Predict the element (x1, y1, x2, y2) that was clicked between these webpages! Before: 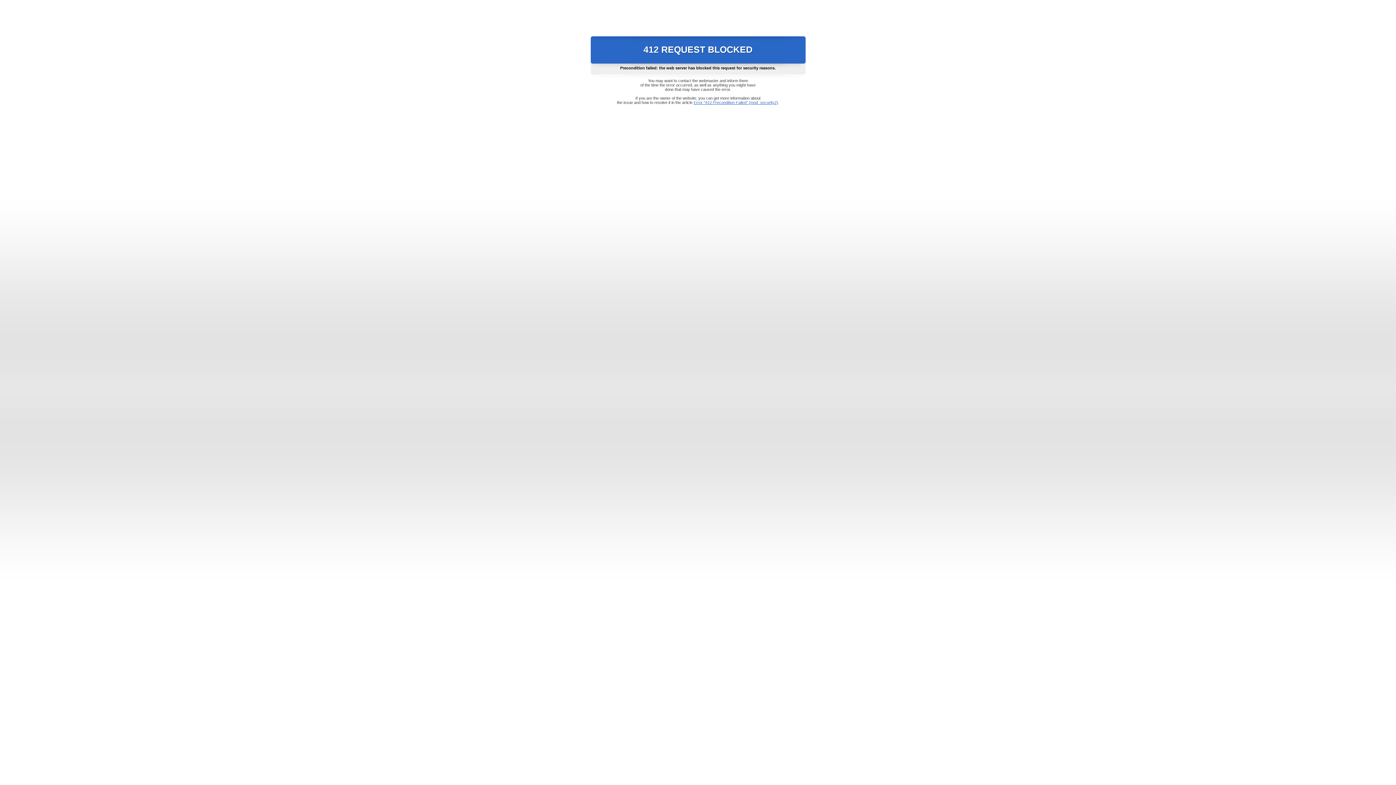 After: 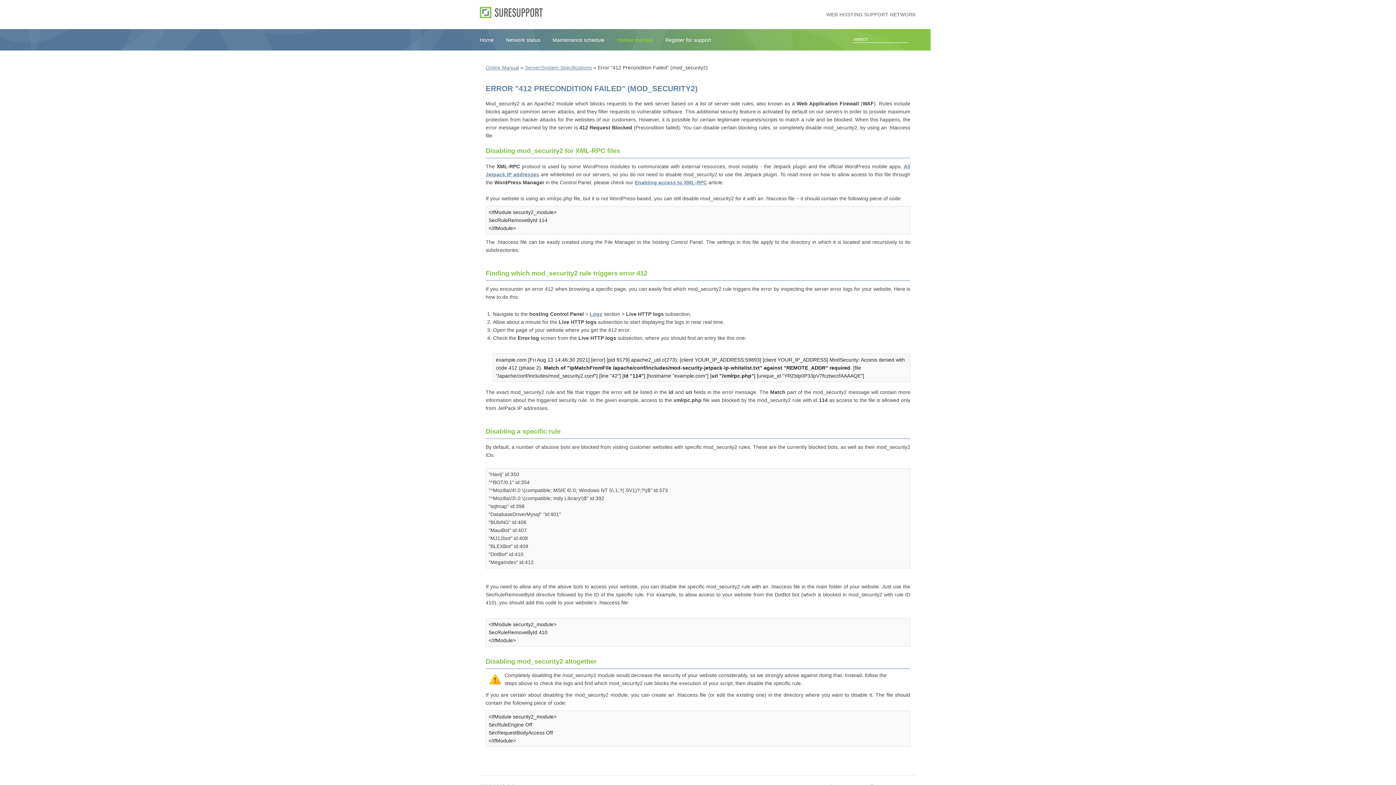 Action: label: Error "412 Precondition Failed" (mod_security2) bbox: (693, 100, 778, 104)